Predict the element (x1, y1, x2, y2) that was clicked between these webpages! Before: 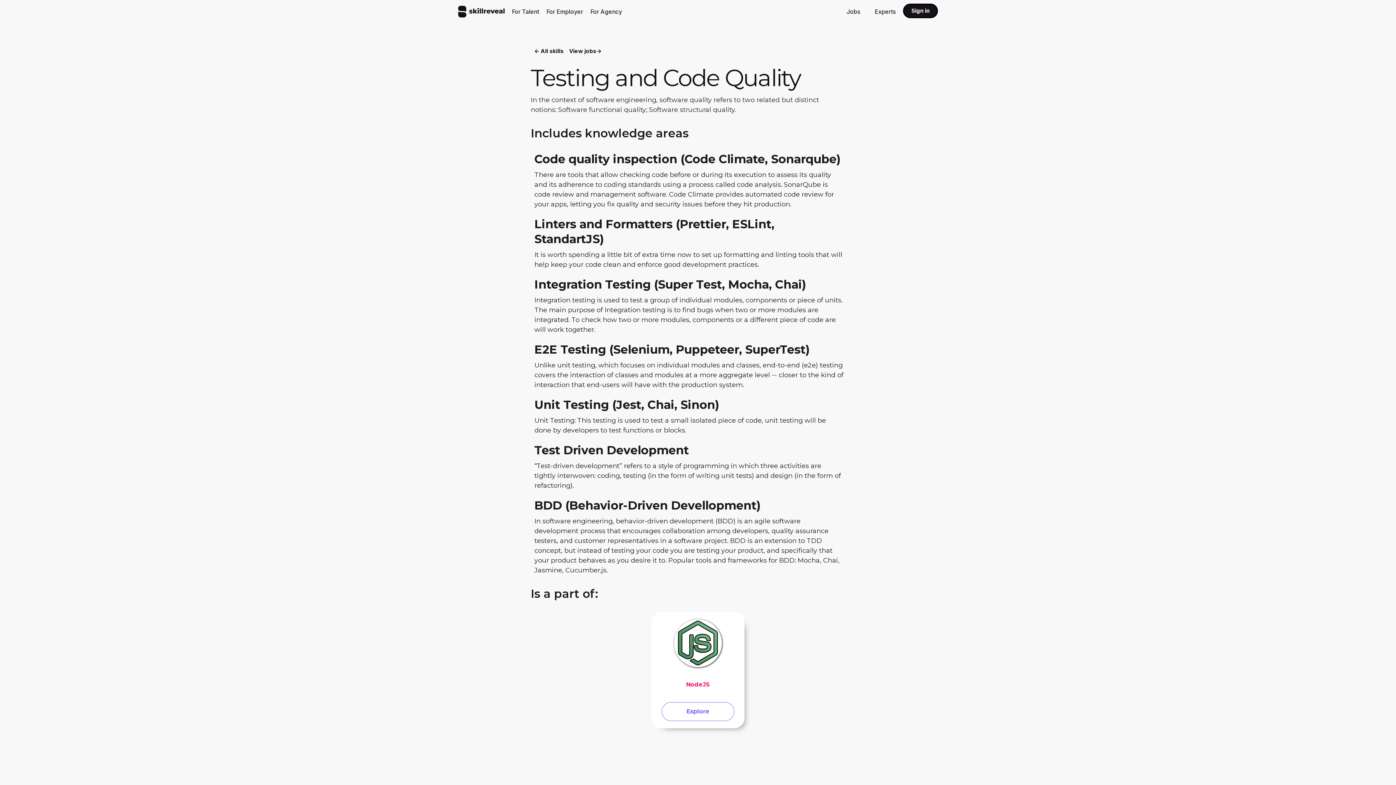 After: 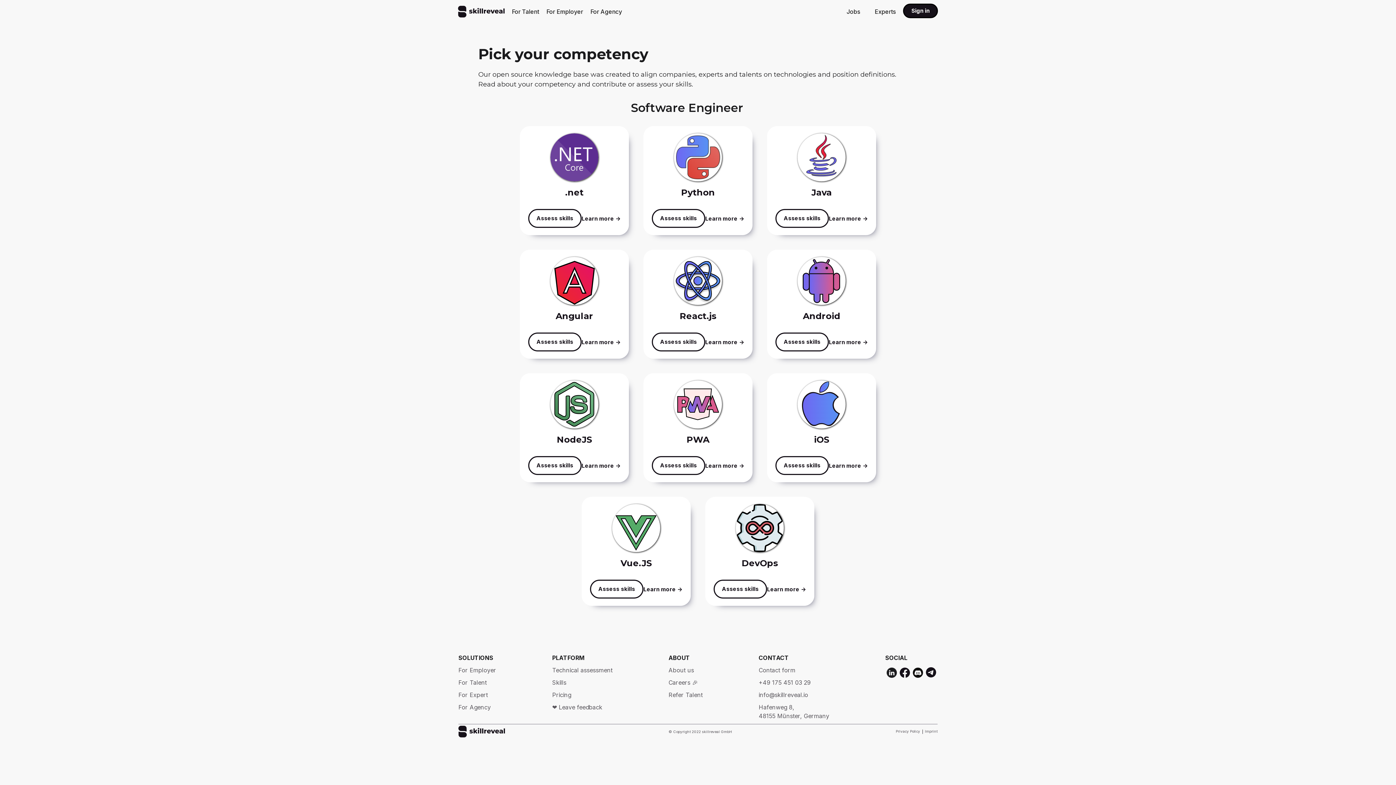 Action: bbox: (530, 41, 567, 60) label: <- All skills